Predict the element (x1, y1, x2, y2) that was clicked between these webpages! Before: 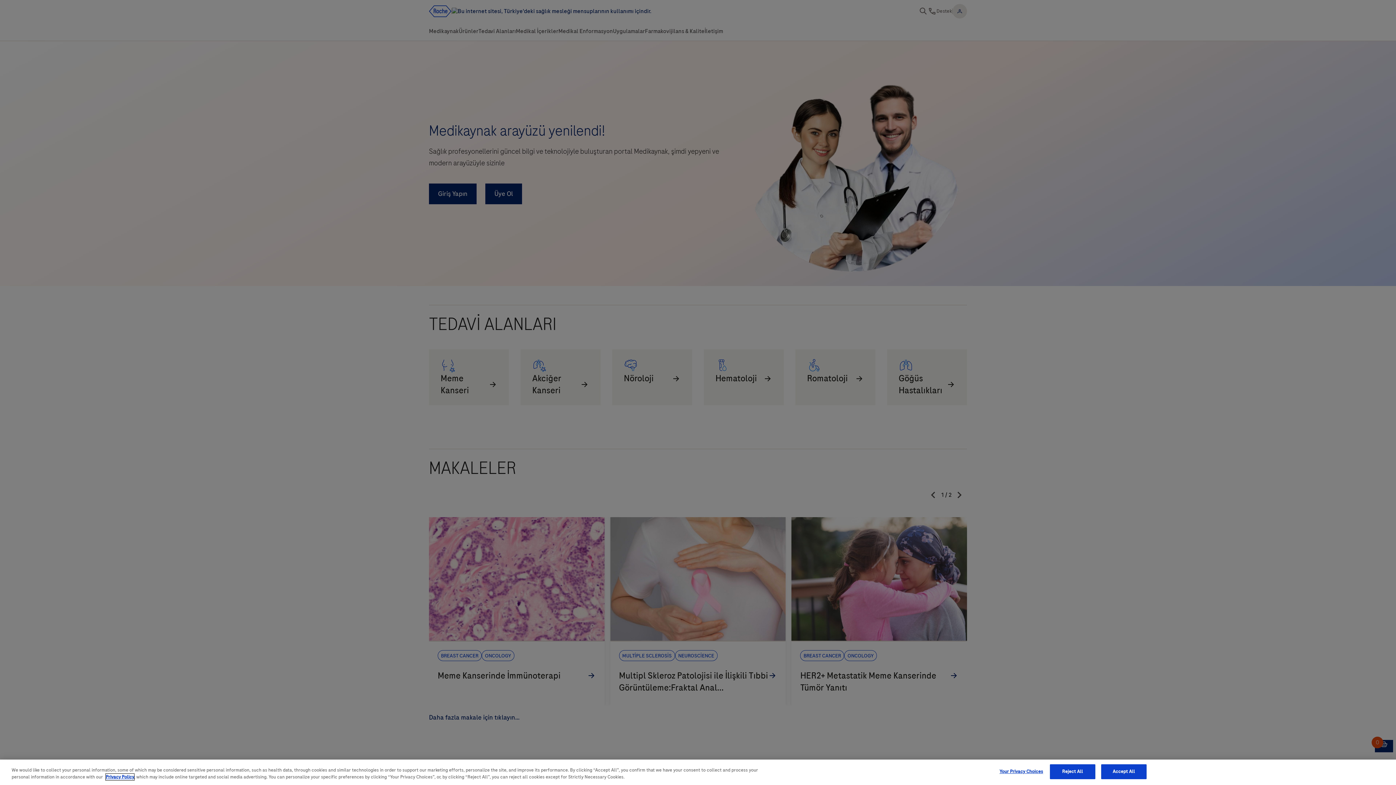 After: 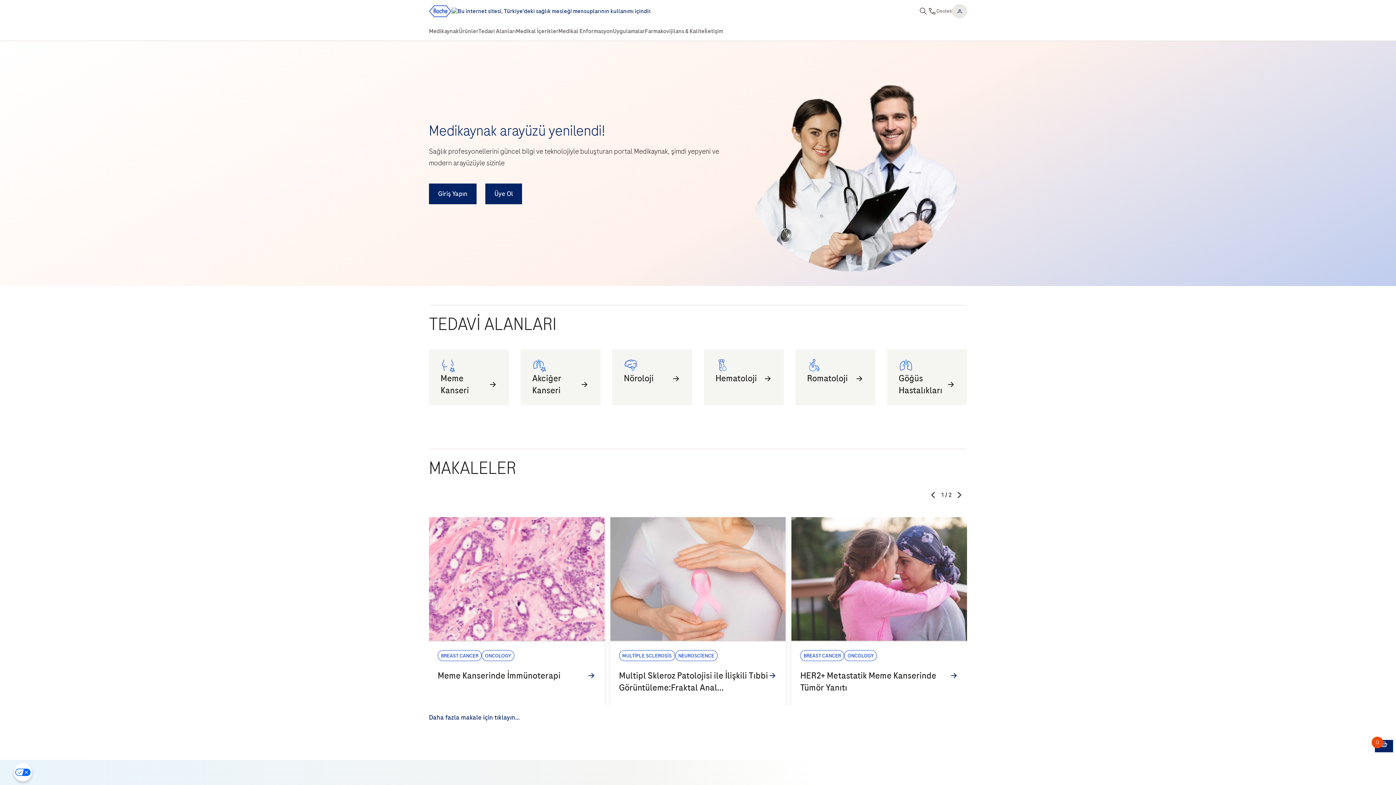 Action: bbox: (1050, 764, 1095, 779) label: Reject All